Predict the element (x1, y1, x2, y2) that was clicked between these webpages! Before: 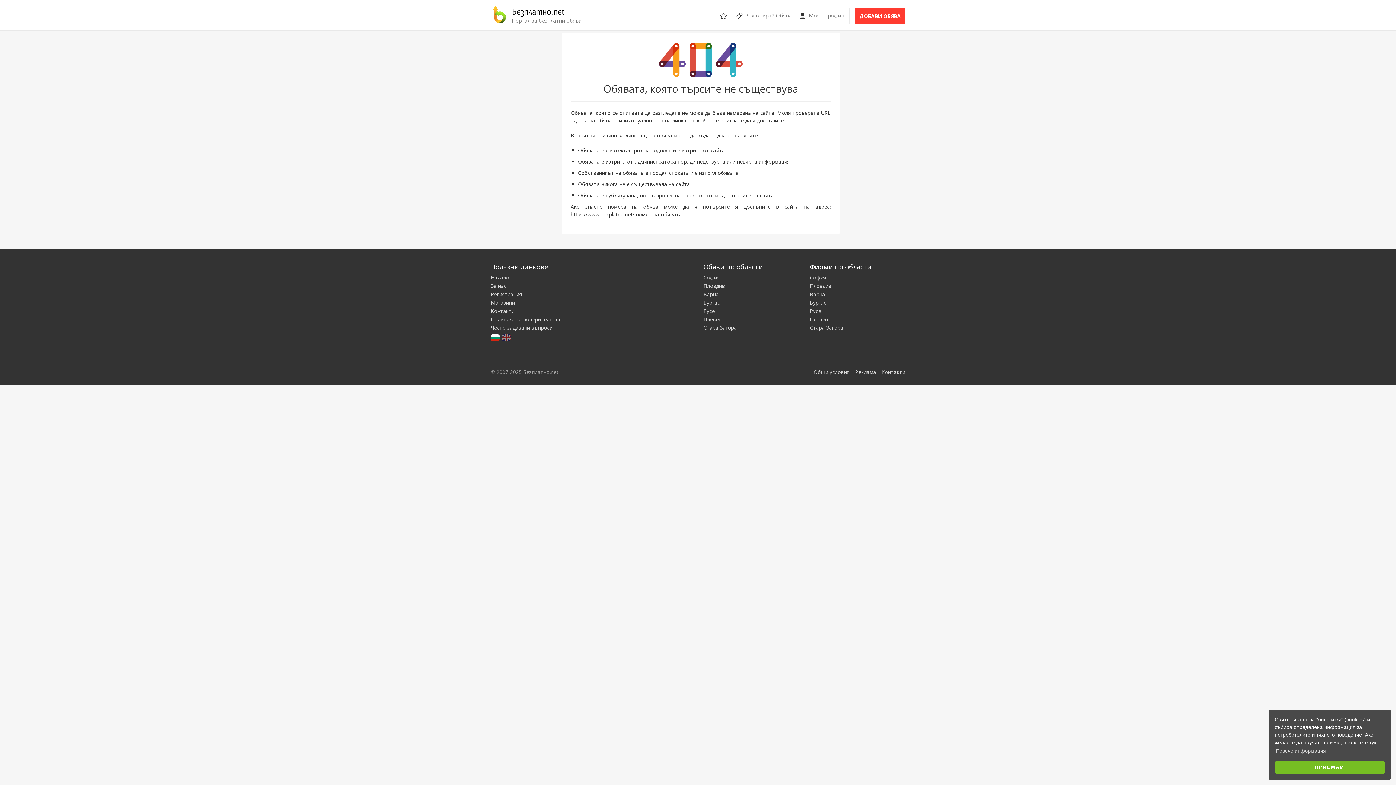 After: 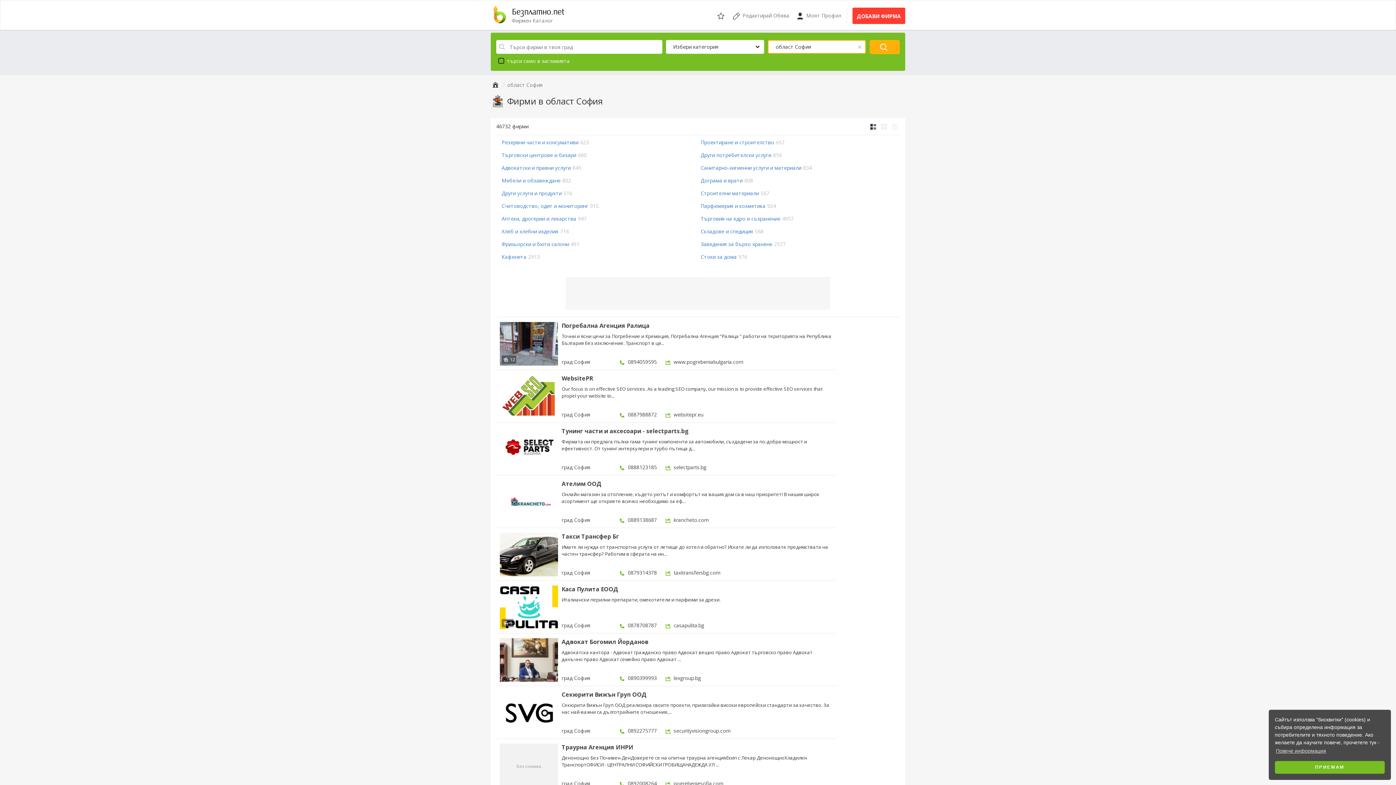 Action: label: София bbox: (810, 274, 905, 281)